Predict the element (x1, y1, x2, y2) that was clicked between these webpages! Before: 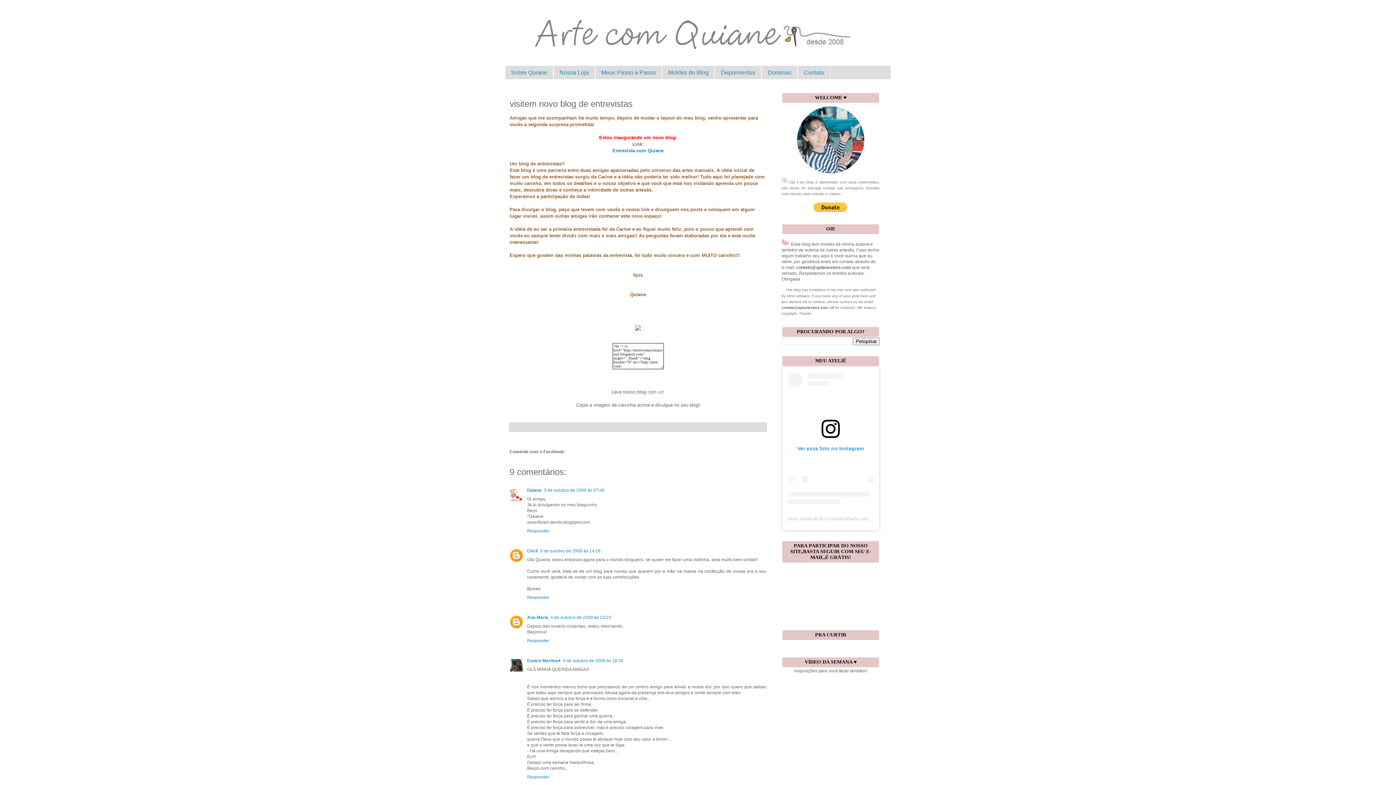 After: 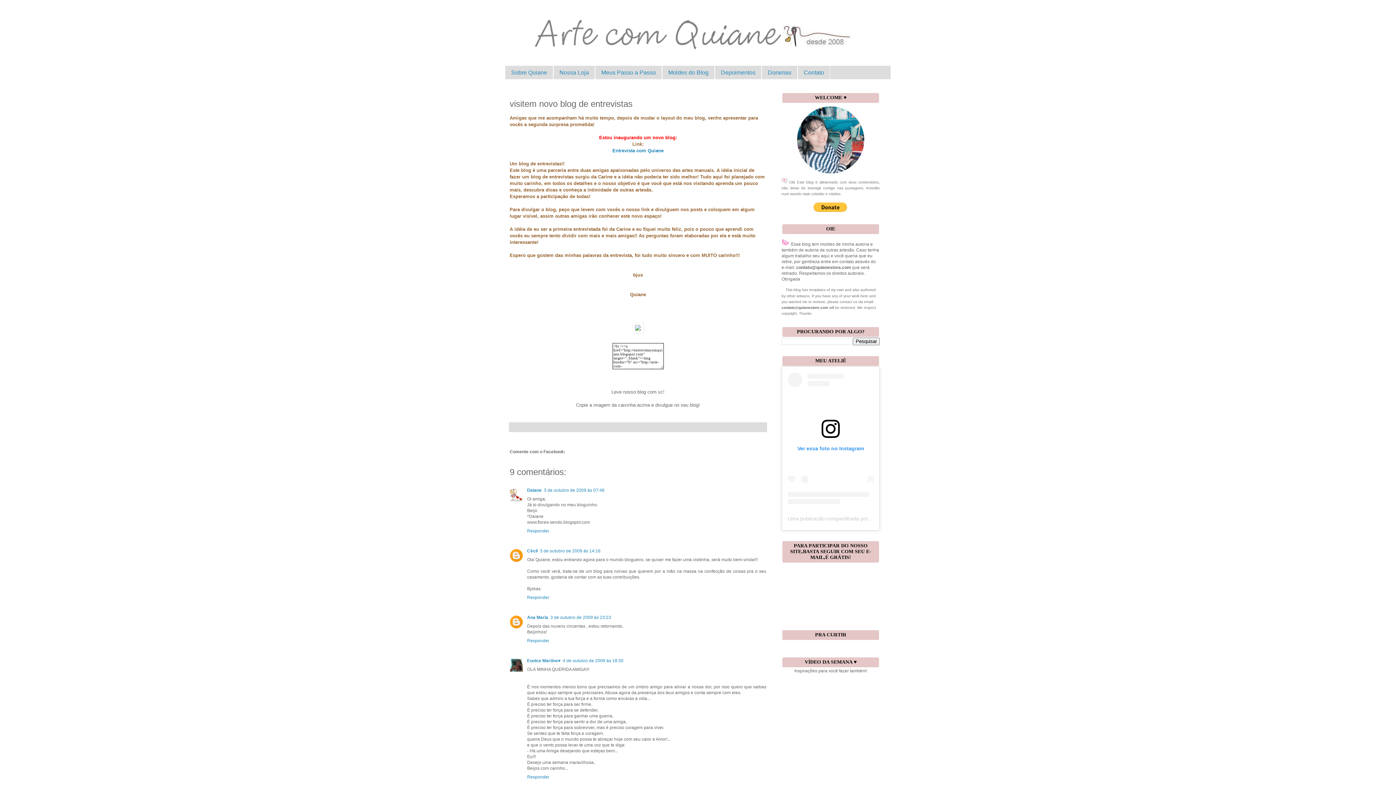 Action: bbox: (794, 172, 867, 177)